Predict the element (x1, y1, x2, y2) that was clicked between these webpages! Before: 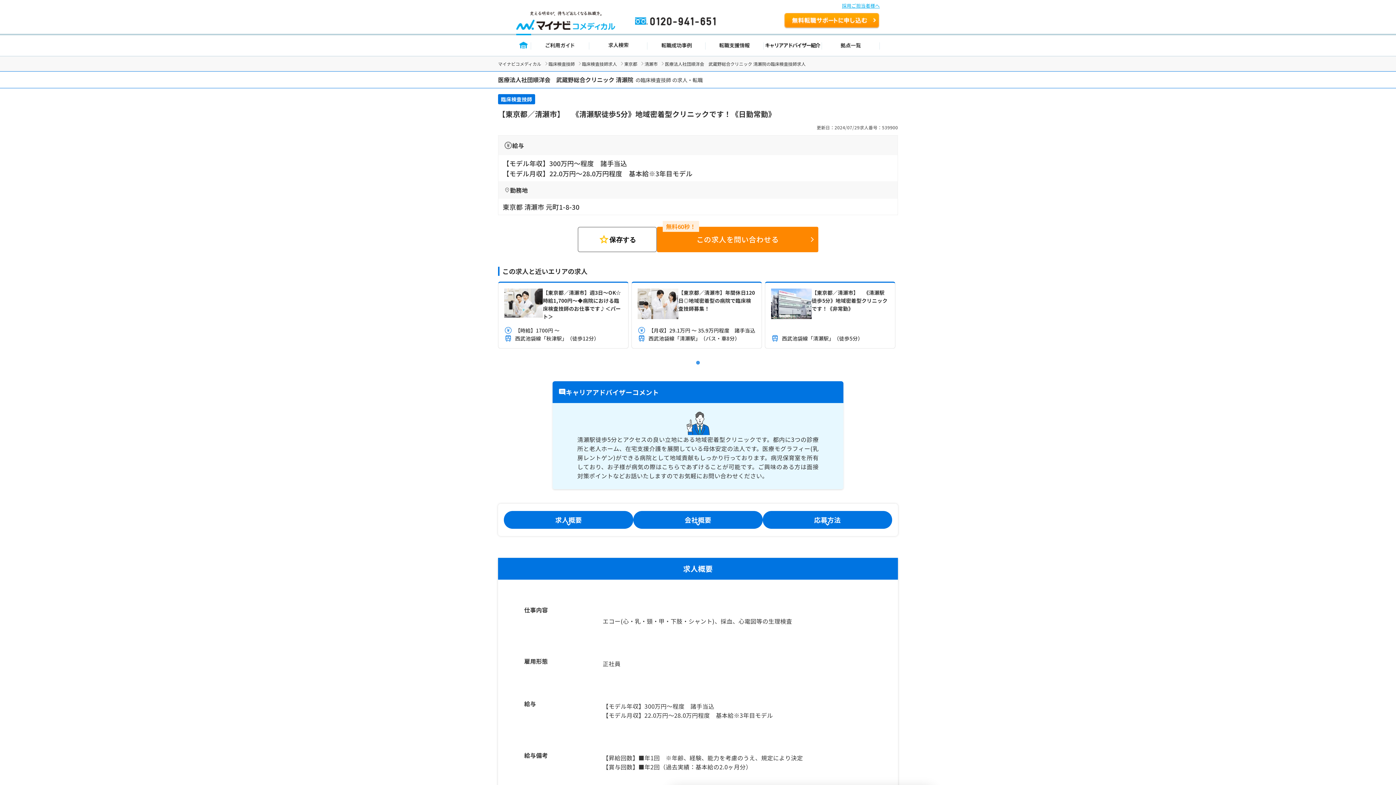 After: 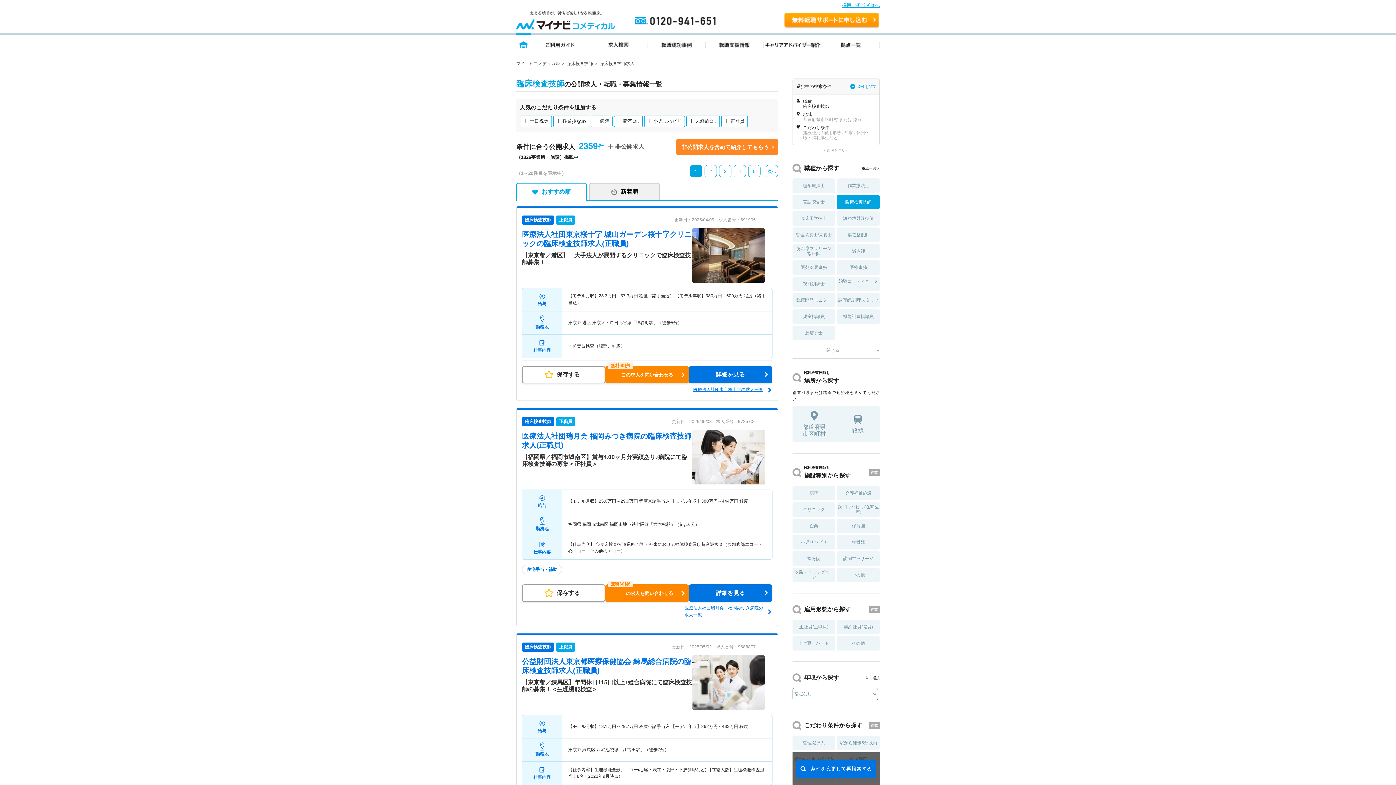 Action: label: 臨床検査技師求人 bbox: (582, 60, 617, 66)